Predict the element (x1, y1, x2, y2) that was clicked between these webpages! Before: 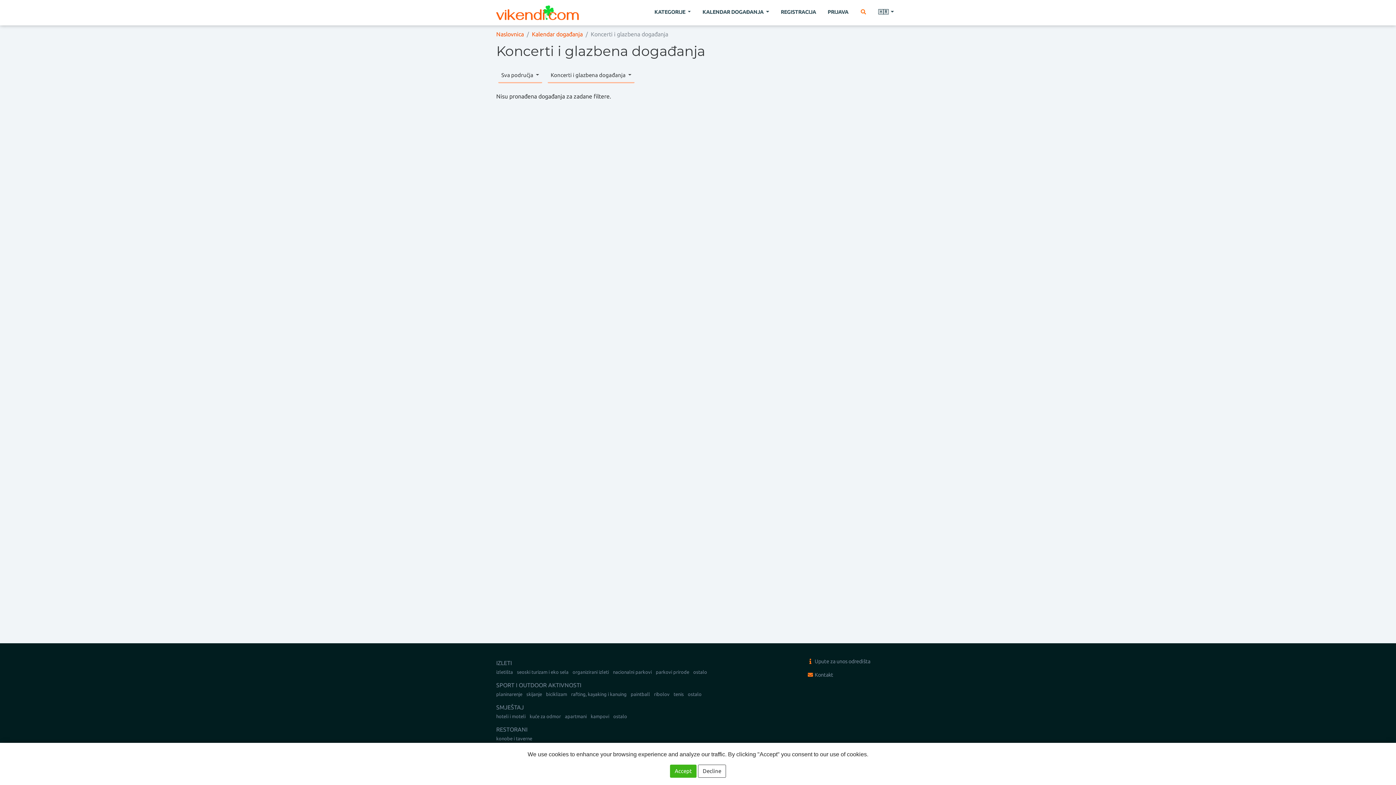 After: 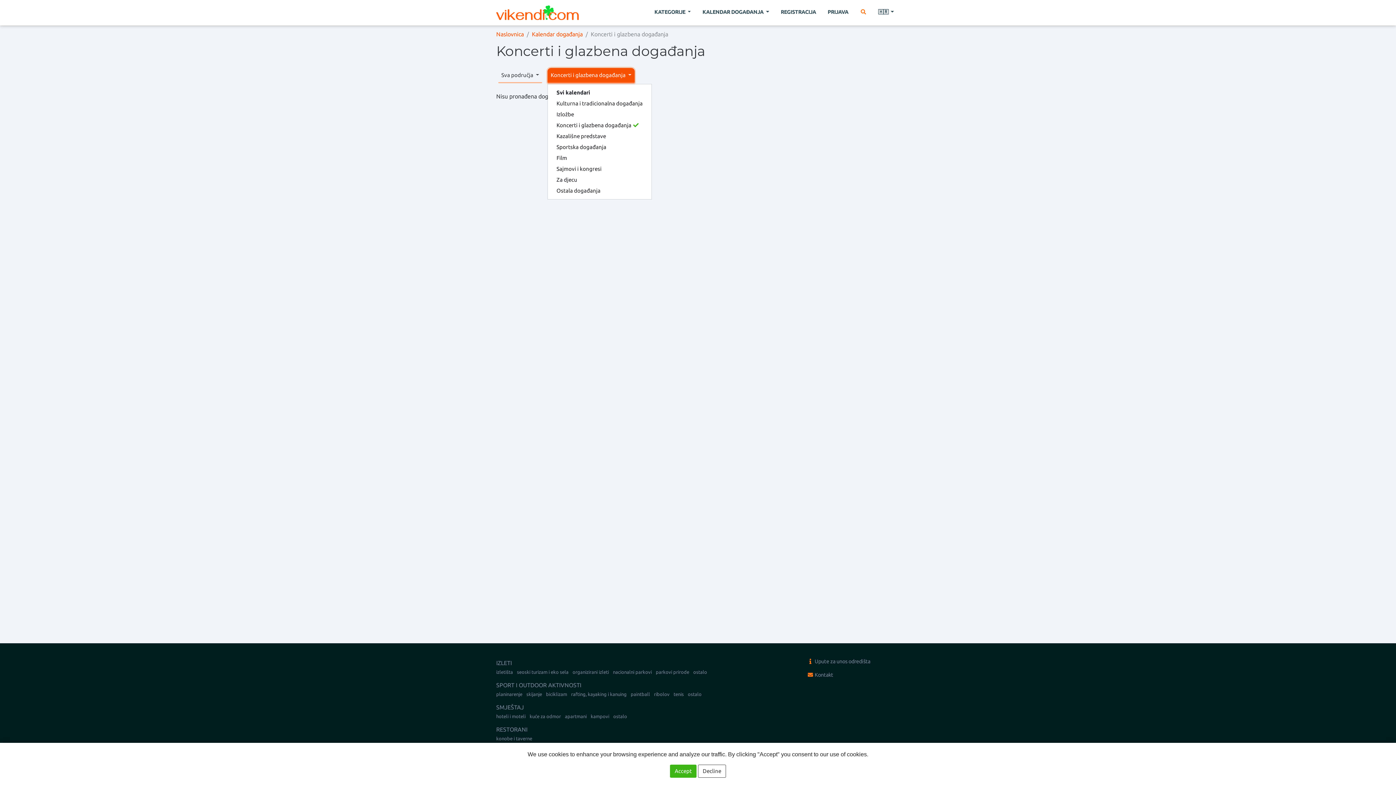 Action: label: Koncerti i glazbena događanja  bbox: (547, 68, 634, 83)